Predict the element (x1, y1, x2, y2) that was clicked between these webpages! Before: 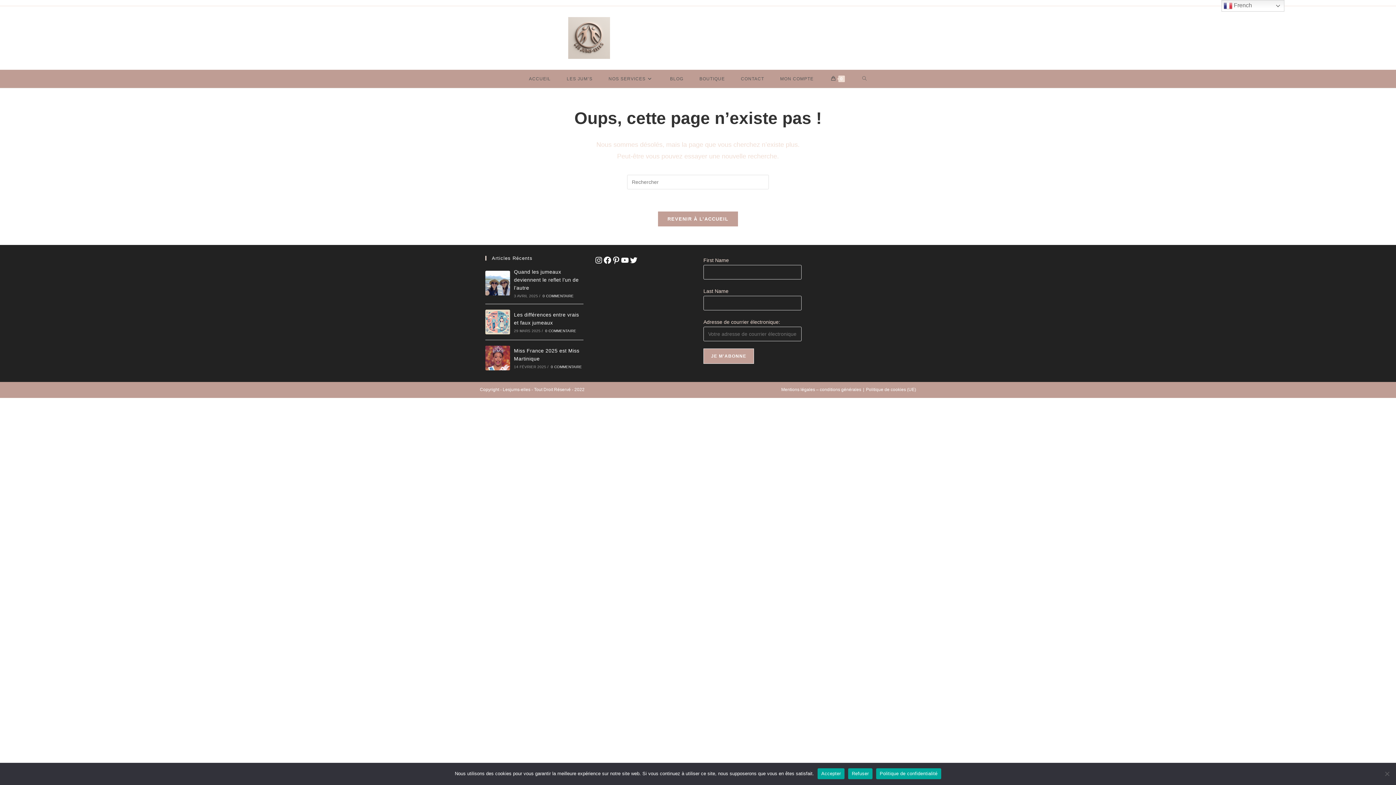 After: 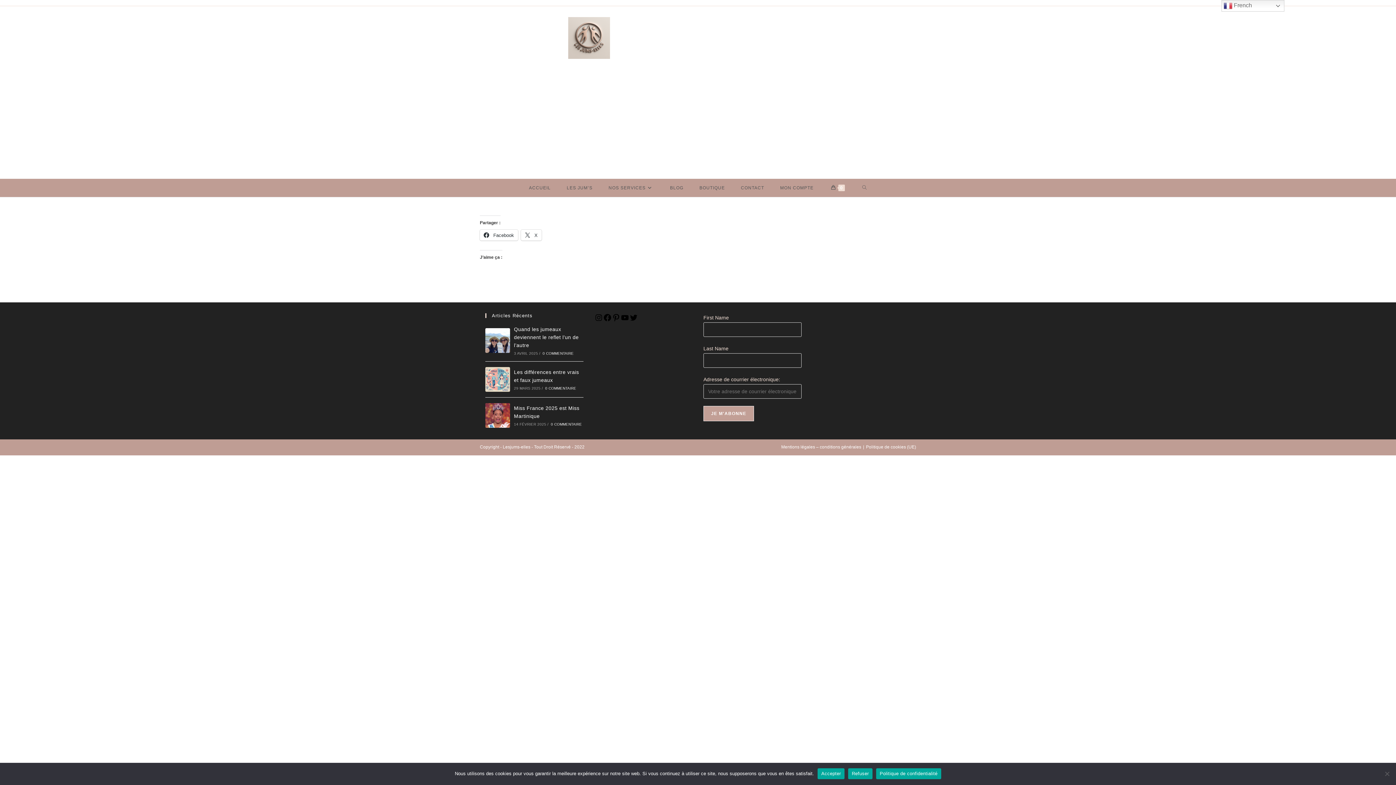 Action: bbox: (600, 69, 662, 88) label: NOS SERVICES